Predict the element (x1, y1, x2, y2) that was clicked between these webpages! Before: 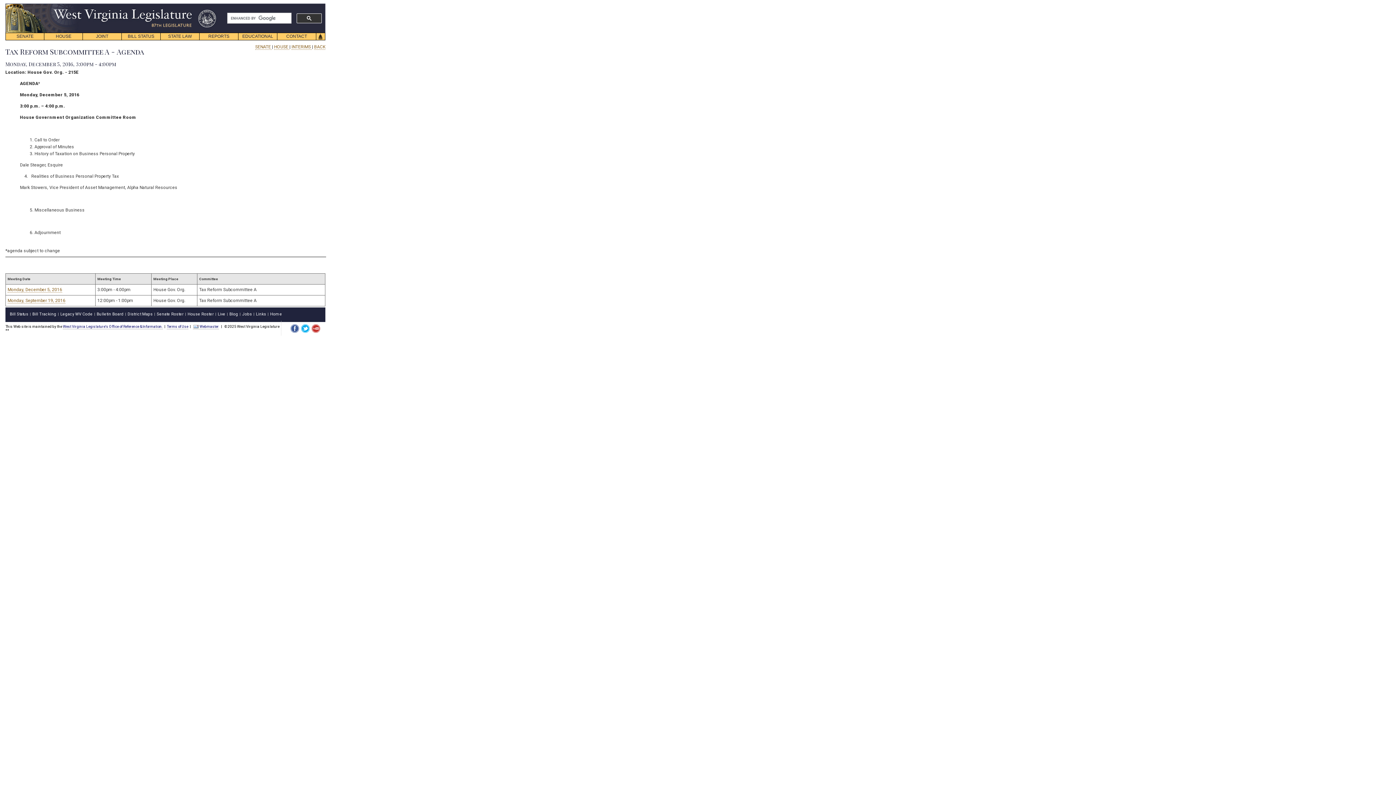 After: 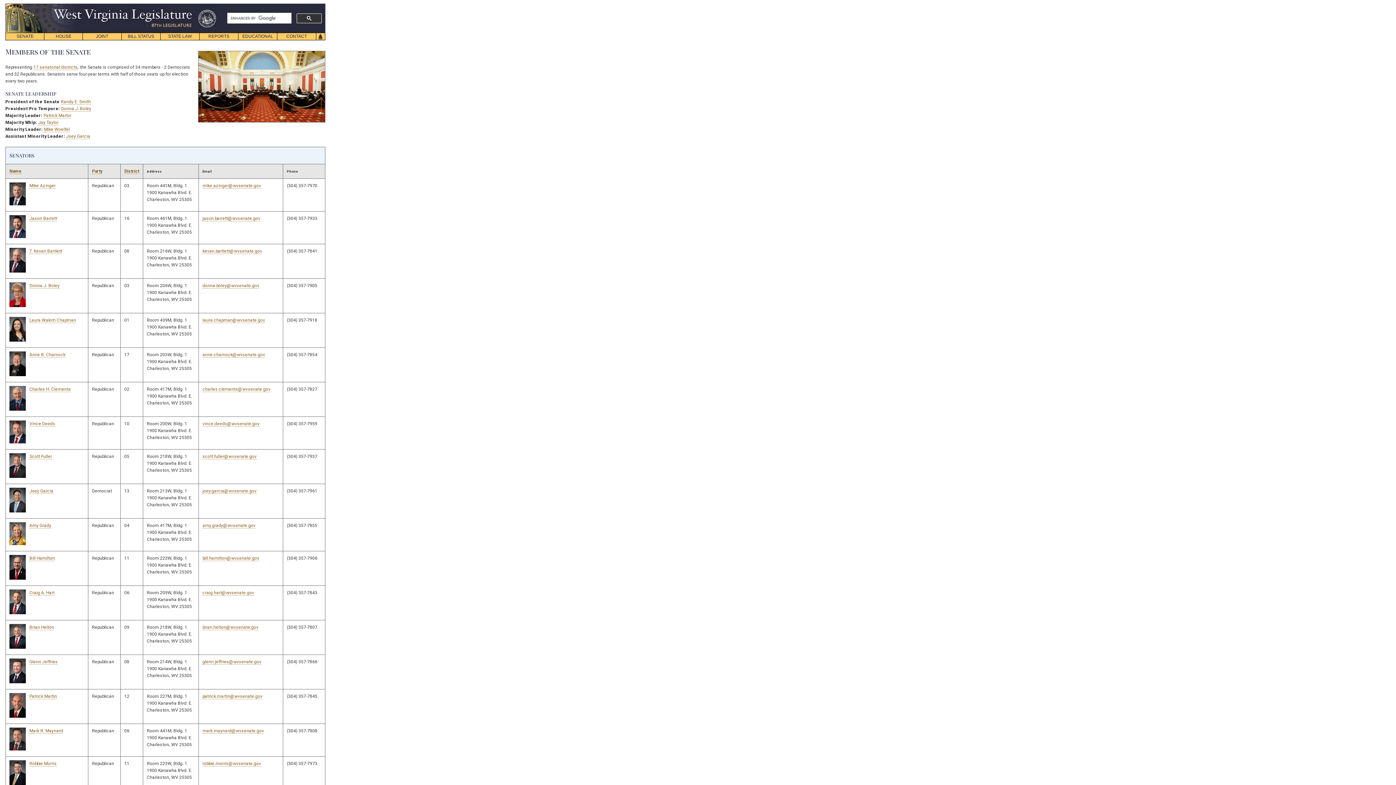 Action: bbox: (156, 312, 183, 316) label: Senate Roster